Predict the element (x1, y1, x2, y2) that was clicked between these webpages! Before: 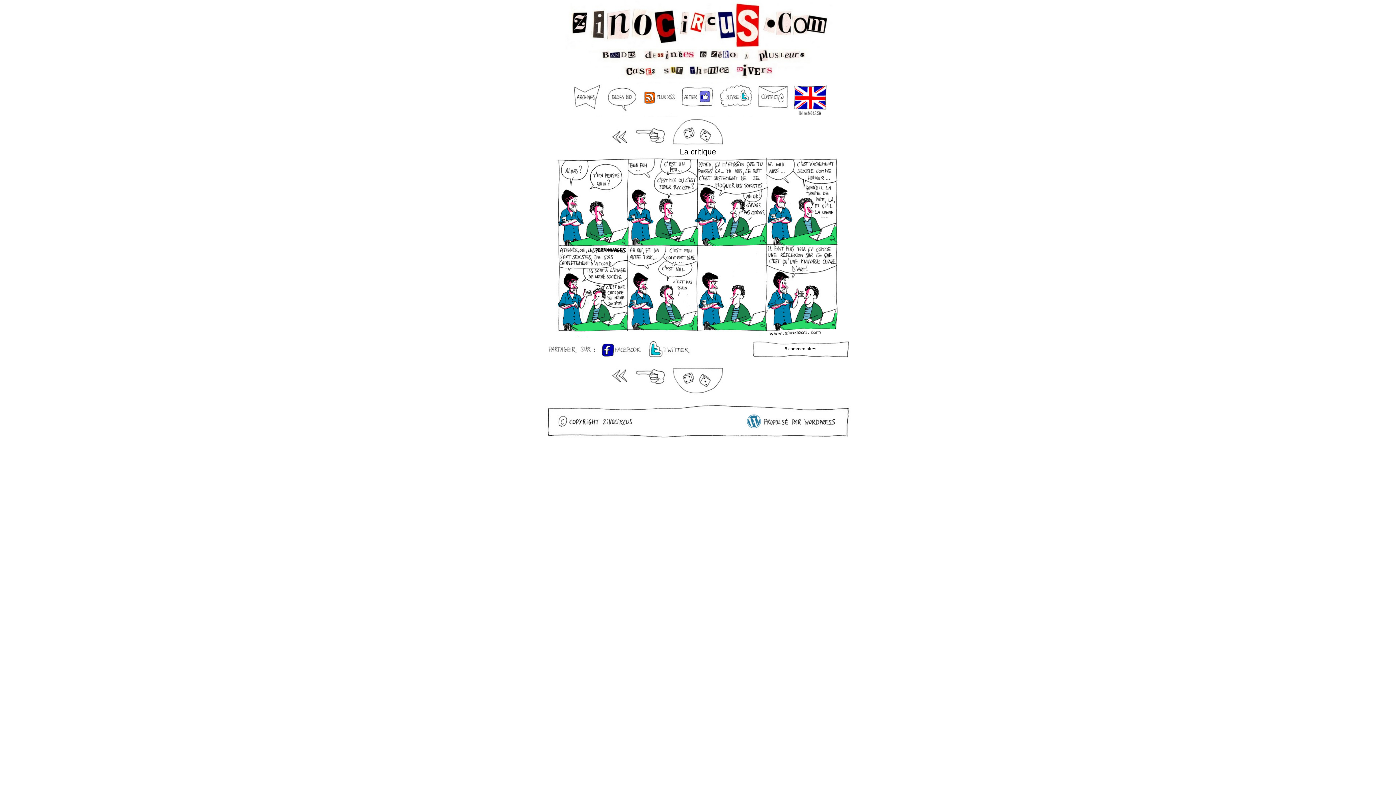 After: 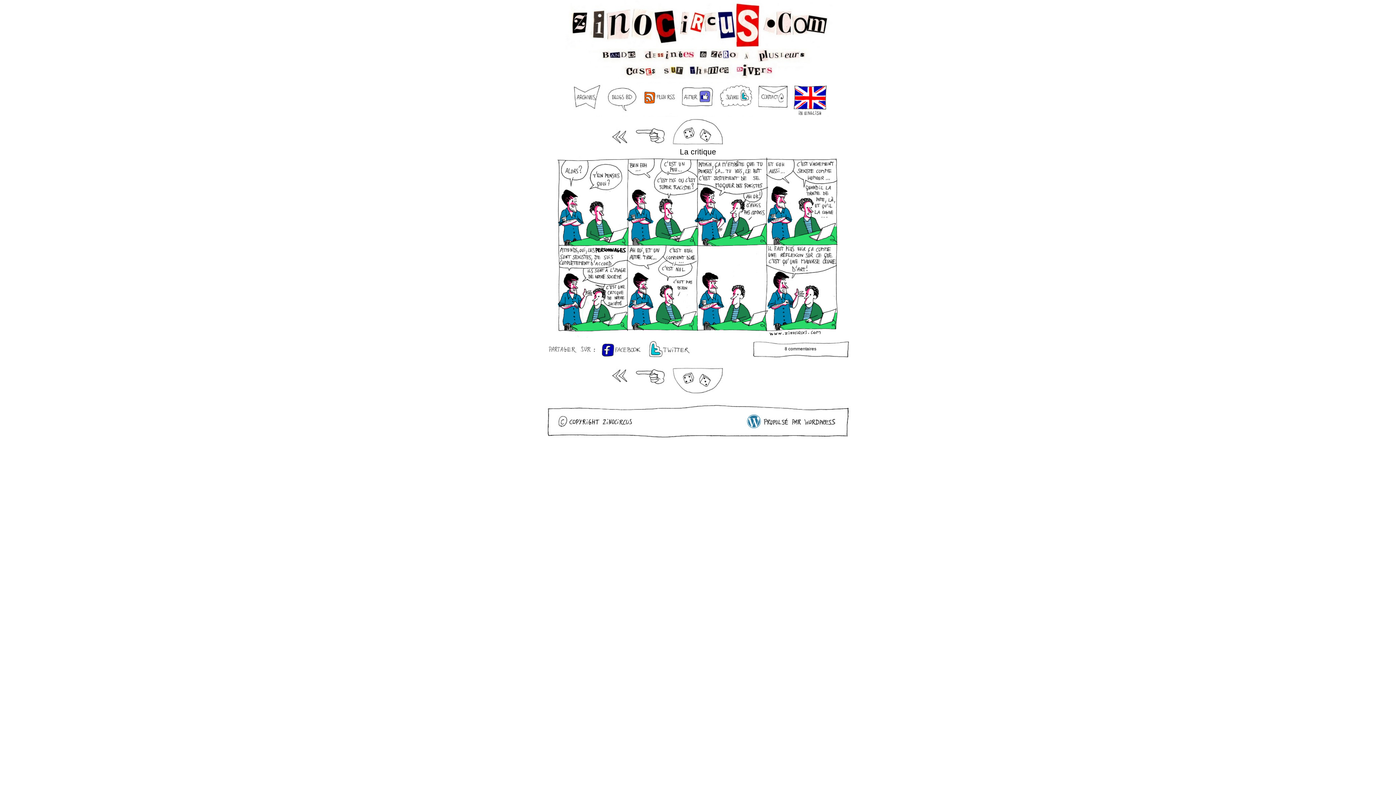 Action: bbox: (644, 340, 692, 358)